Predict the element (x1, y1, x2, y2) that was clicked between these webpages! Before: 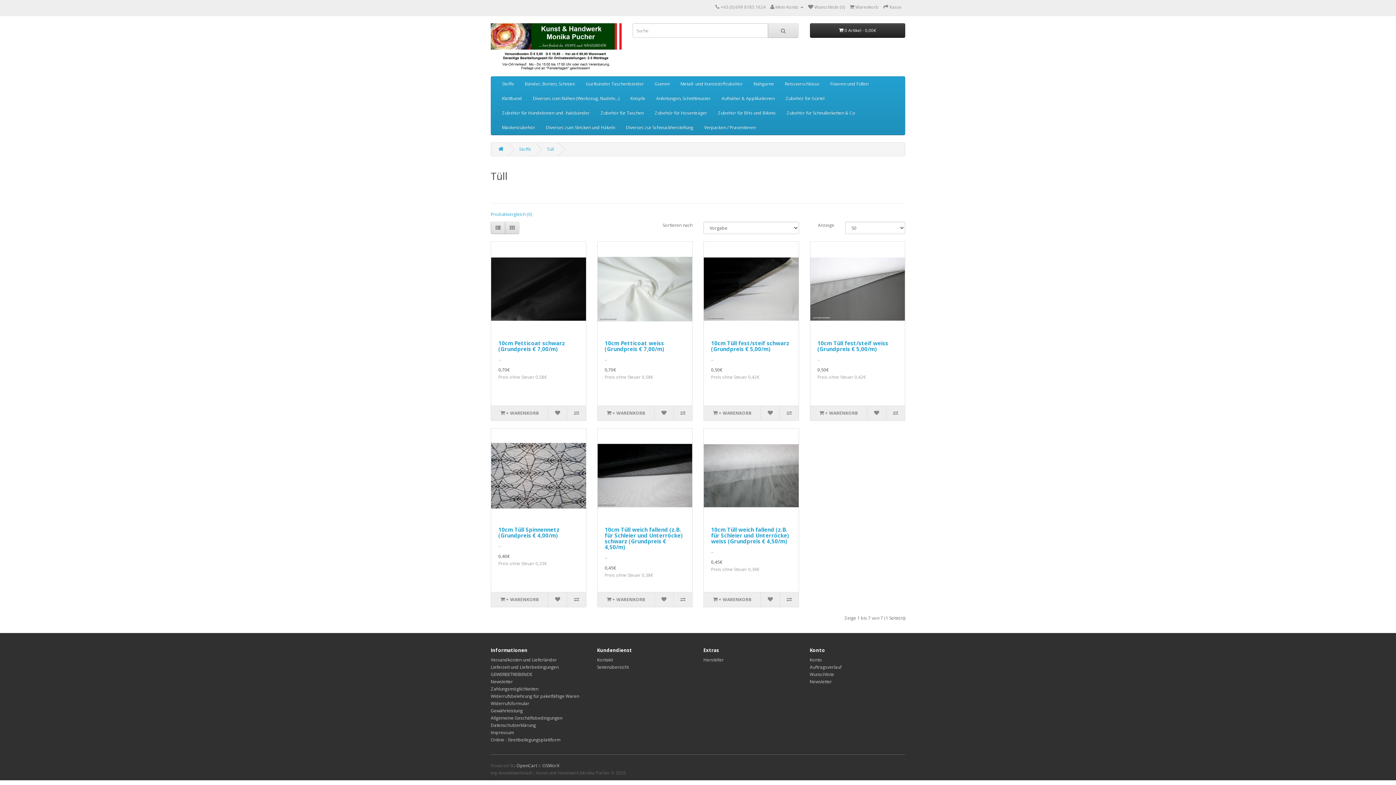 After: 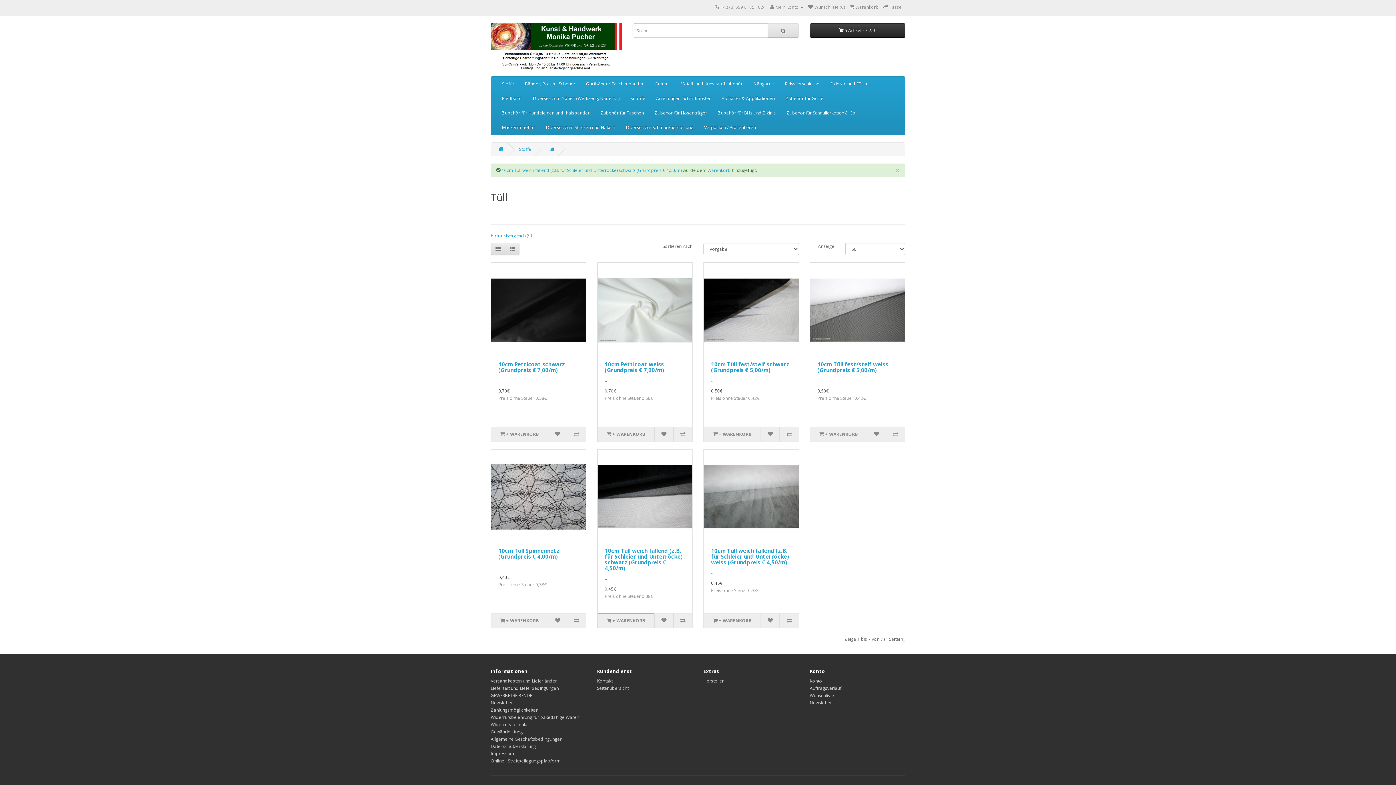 Action: bbox: (597, 592, 654, 607) label:  + WARENKORB